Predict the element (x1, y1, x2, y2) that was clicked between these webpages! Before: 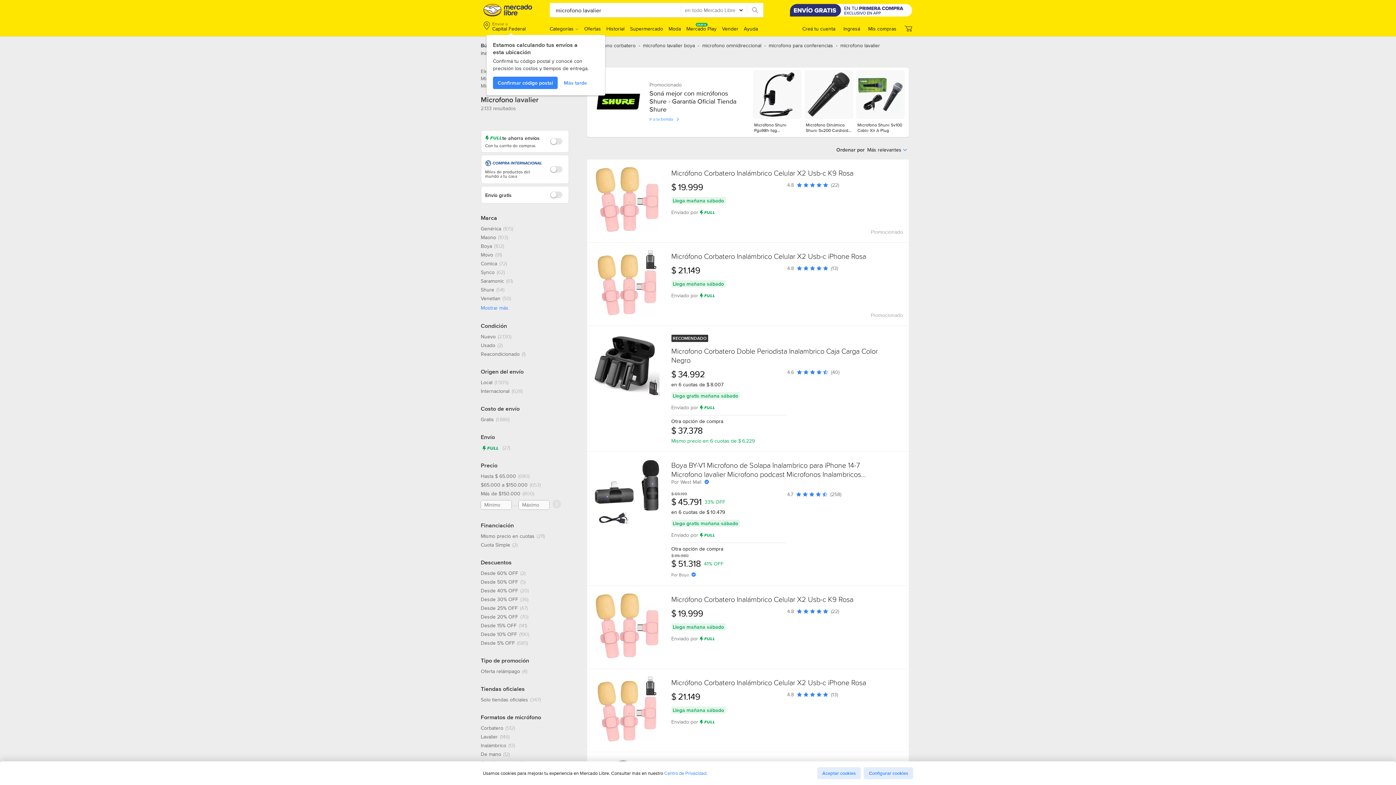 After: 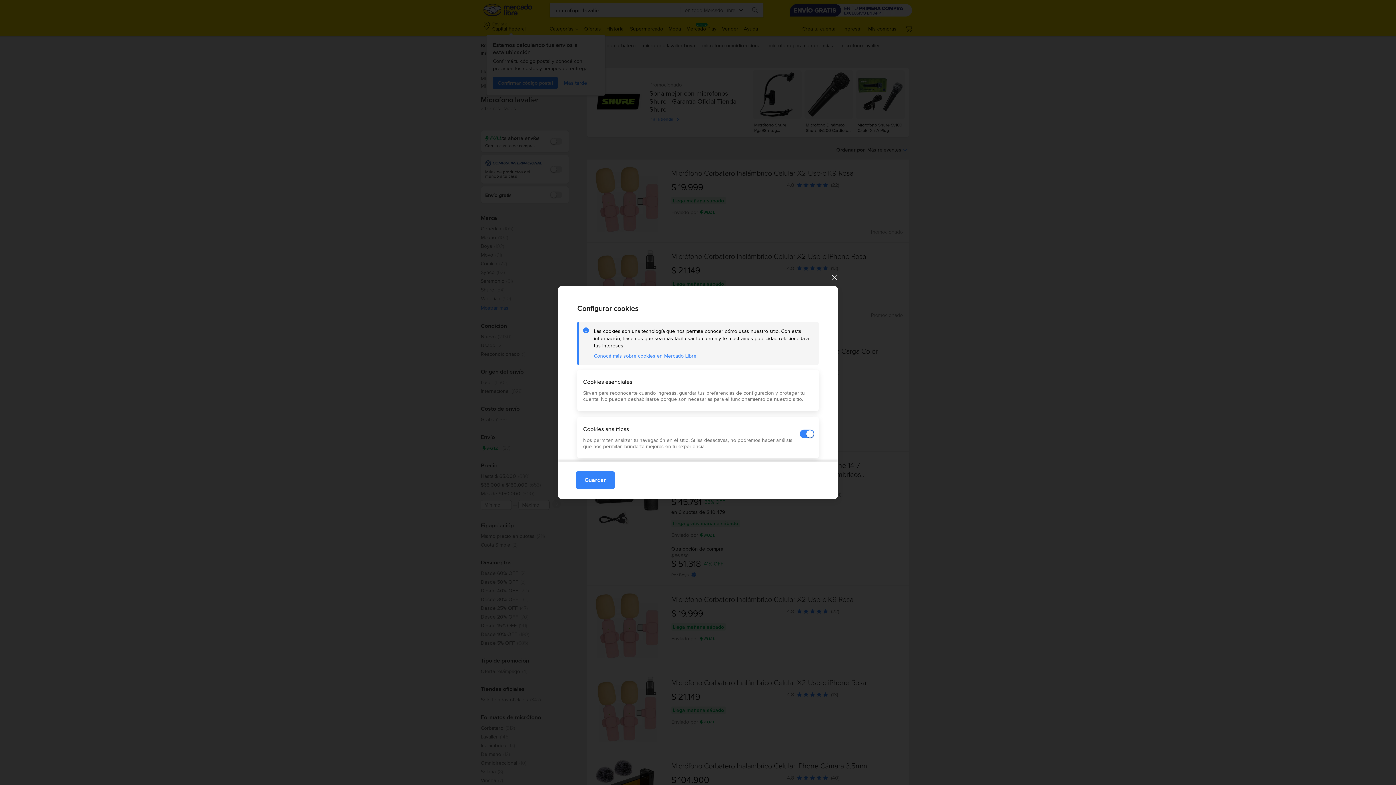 Action: bbox: (864, 767, 913, 779) label: Configurar cookies